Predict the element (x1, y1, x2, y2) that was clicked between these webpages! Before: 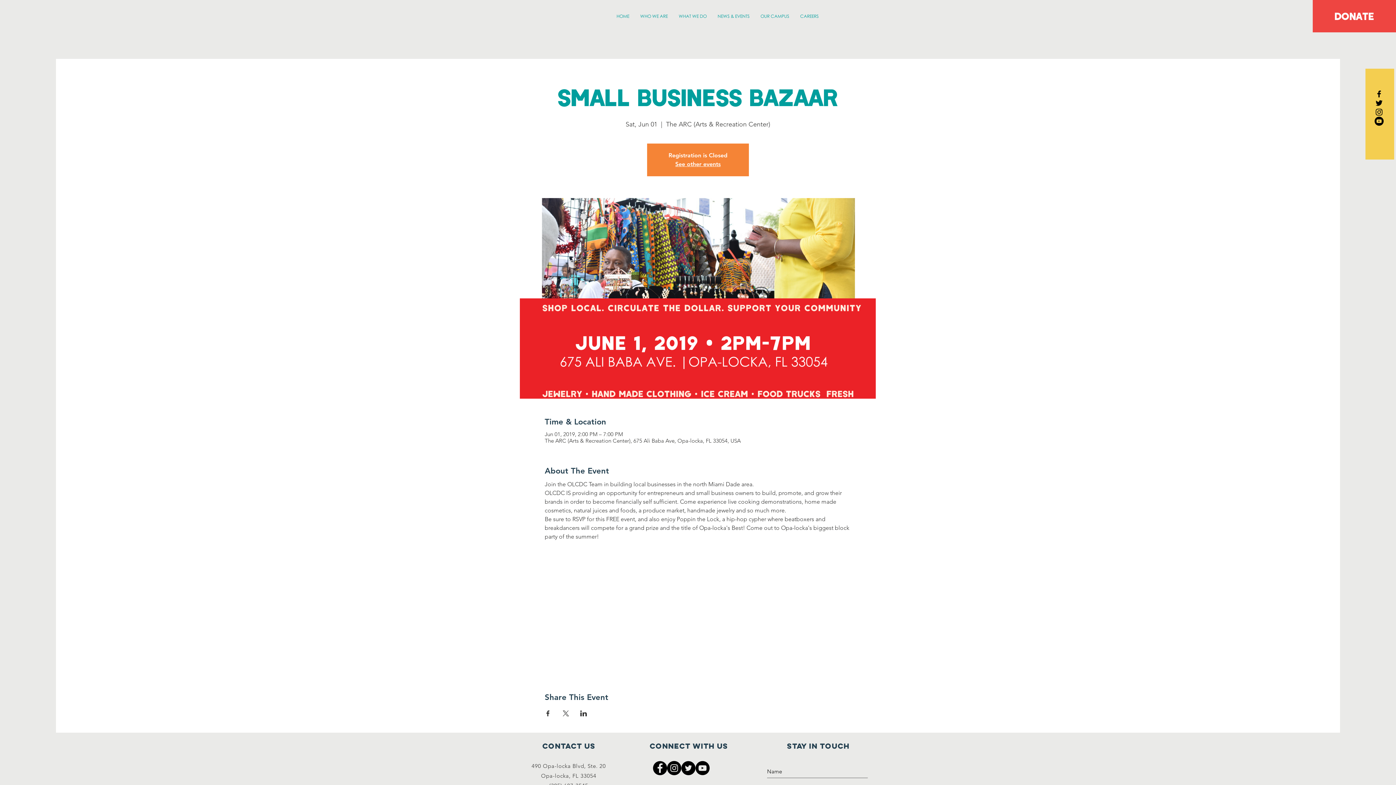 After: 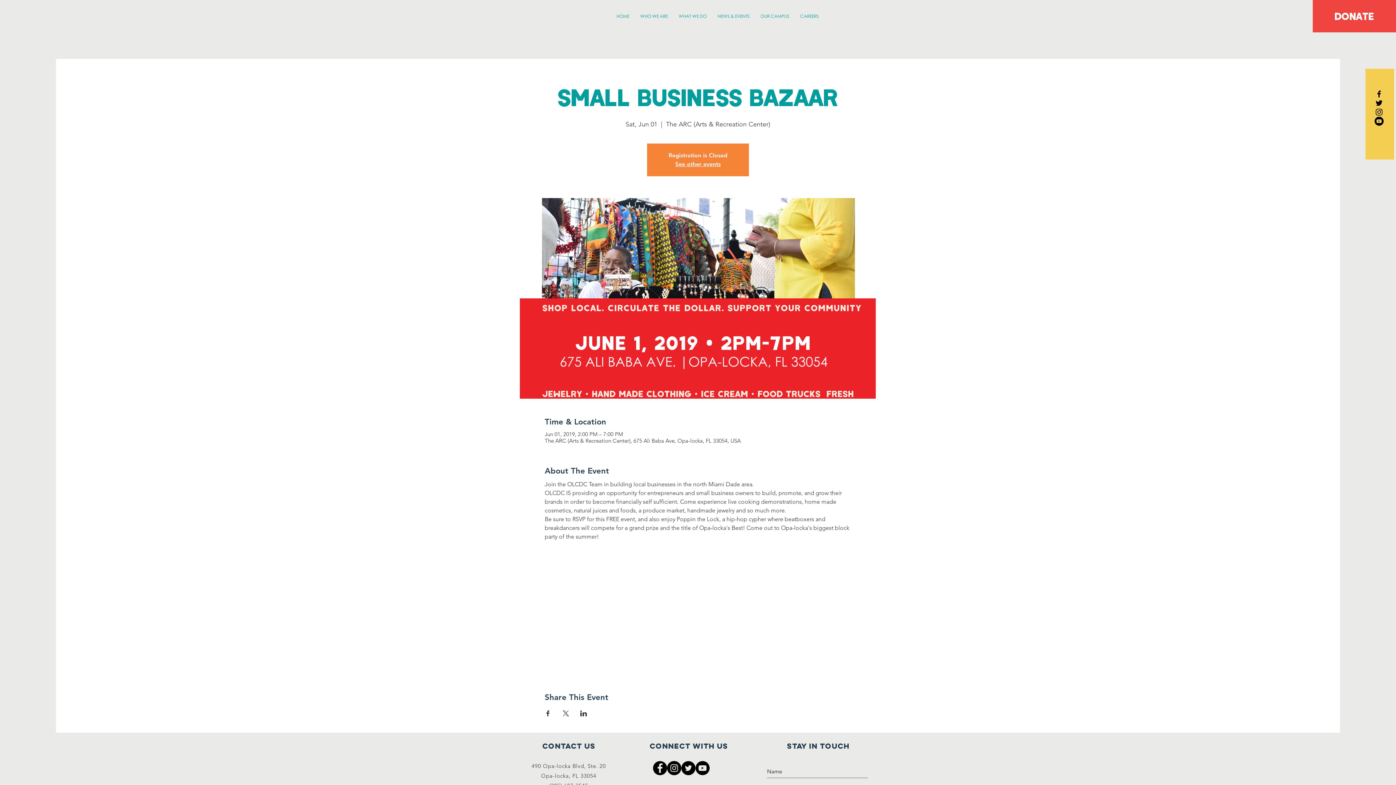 Action: label: Instagram - Black Circle bbox: (667, 761, 681, 775)